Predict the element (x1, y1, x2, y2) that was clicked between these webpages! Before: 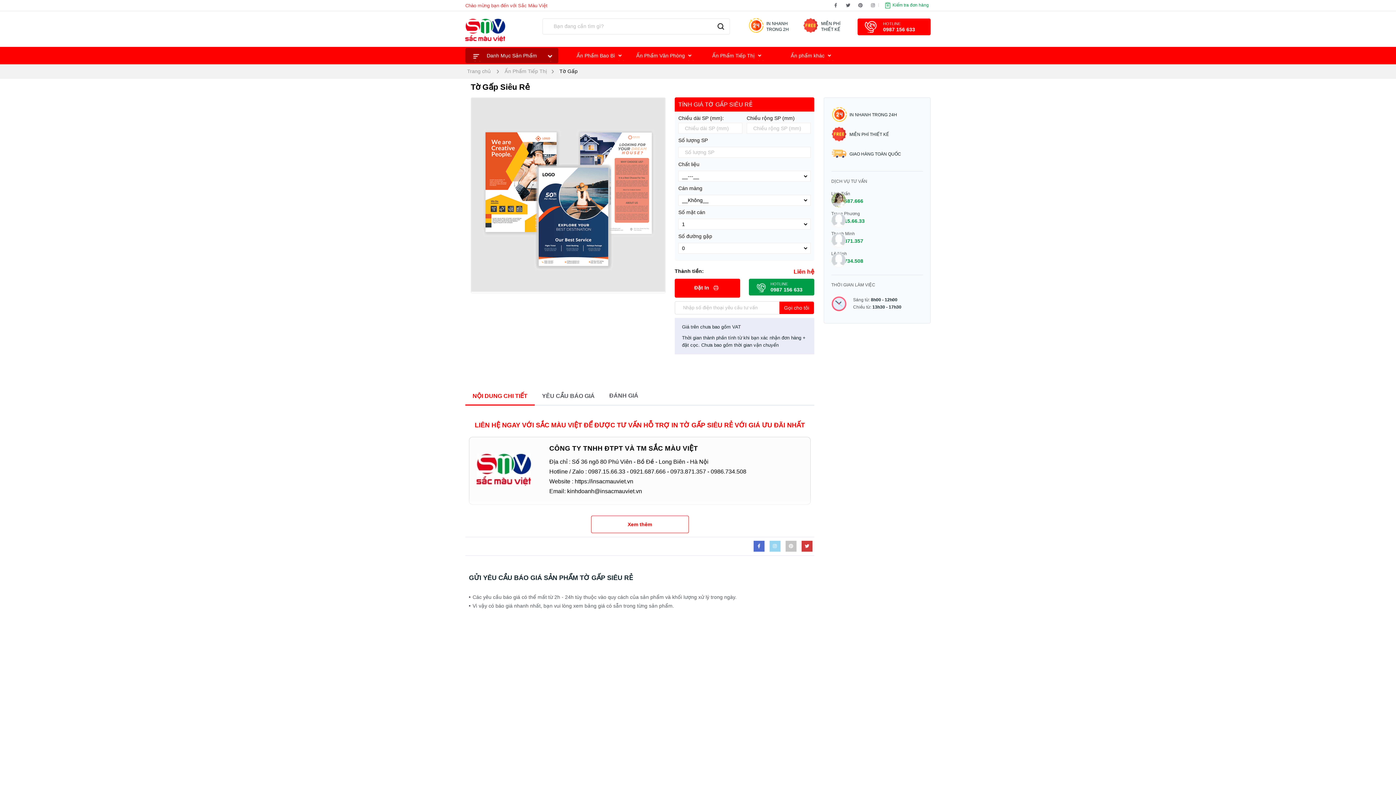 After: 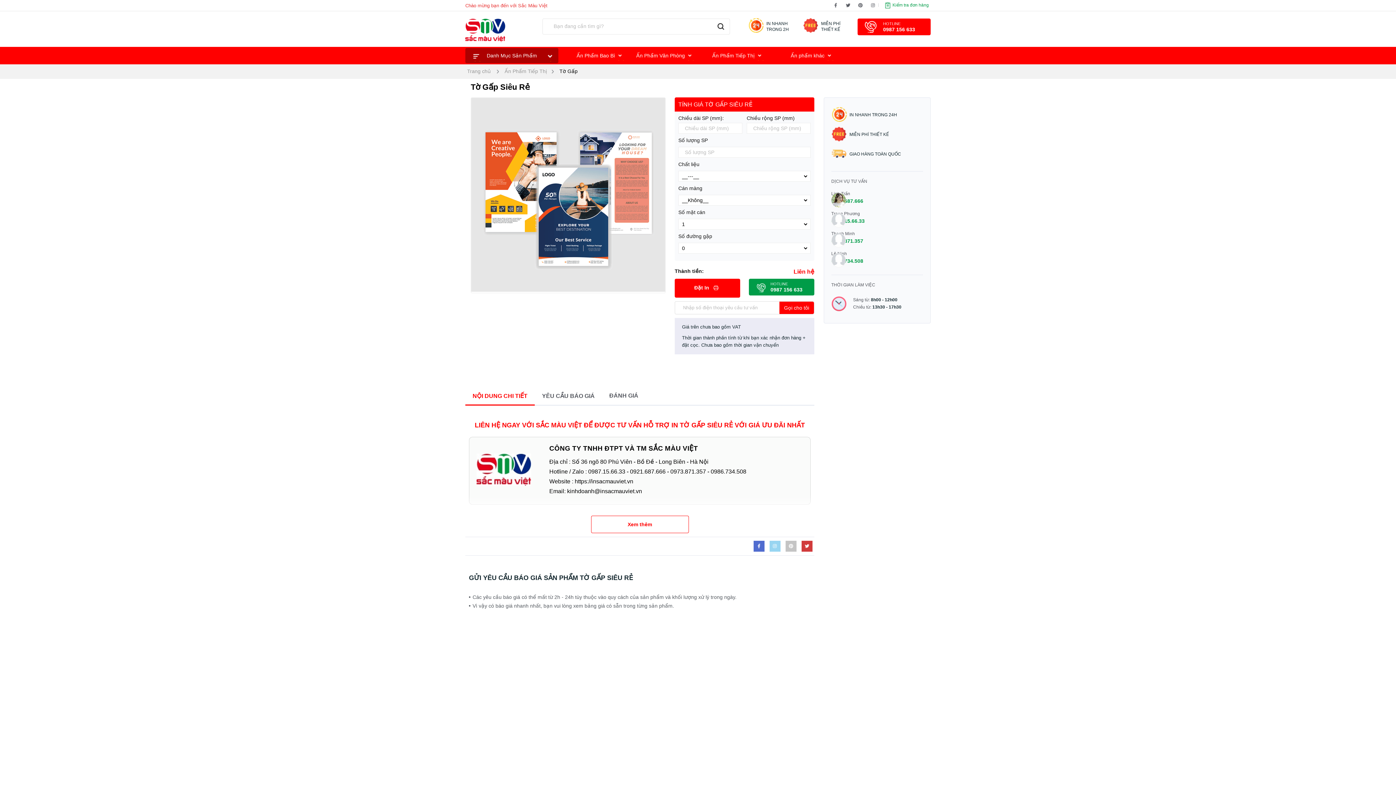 Action: bbox: (785, 541, 796, 551) label:  